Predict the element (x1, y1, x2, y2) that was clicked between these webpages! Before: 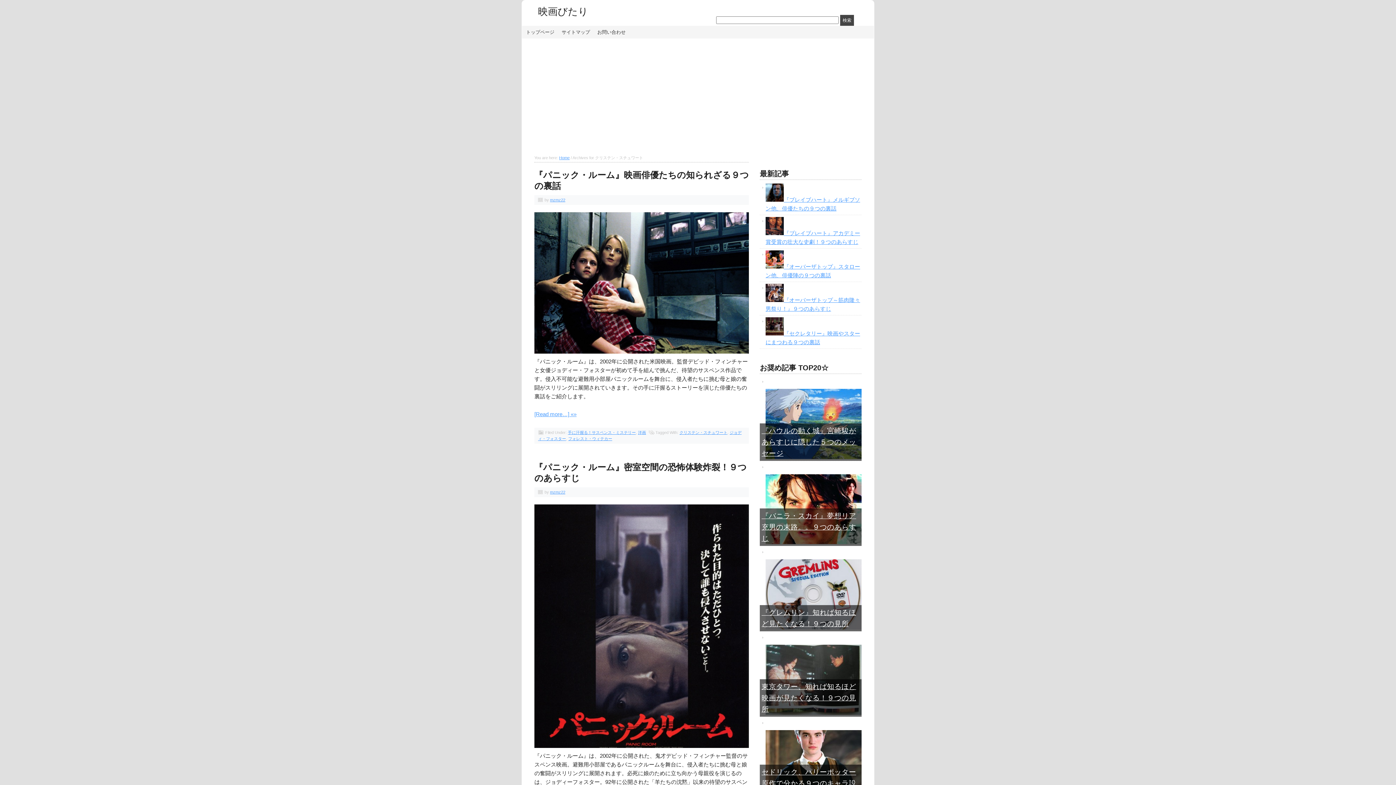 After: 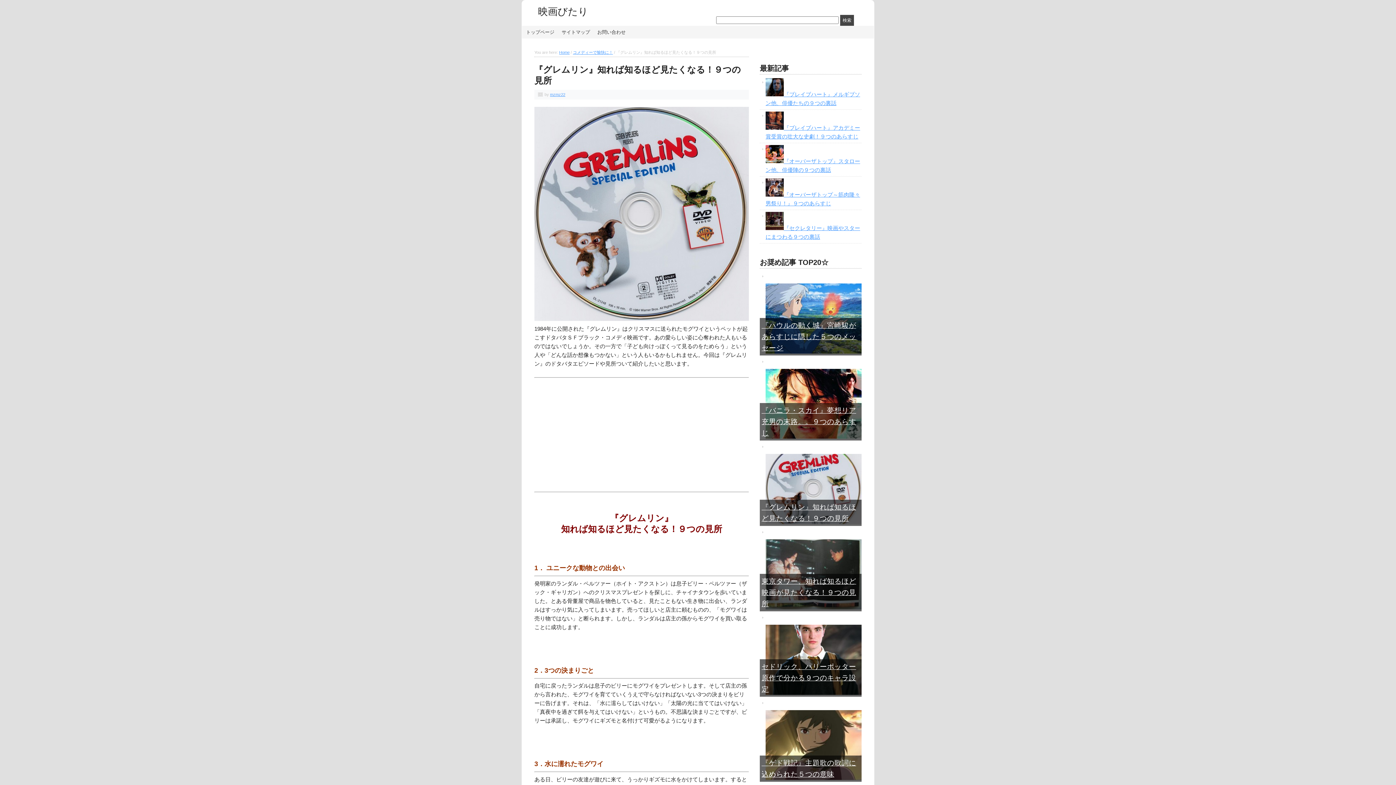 Action: label: 『グレムリン』知れば知るほど見たくなる！９つの見所 bbox: (760, 605, 861, 631)